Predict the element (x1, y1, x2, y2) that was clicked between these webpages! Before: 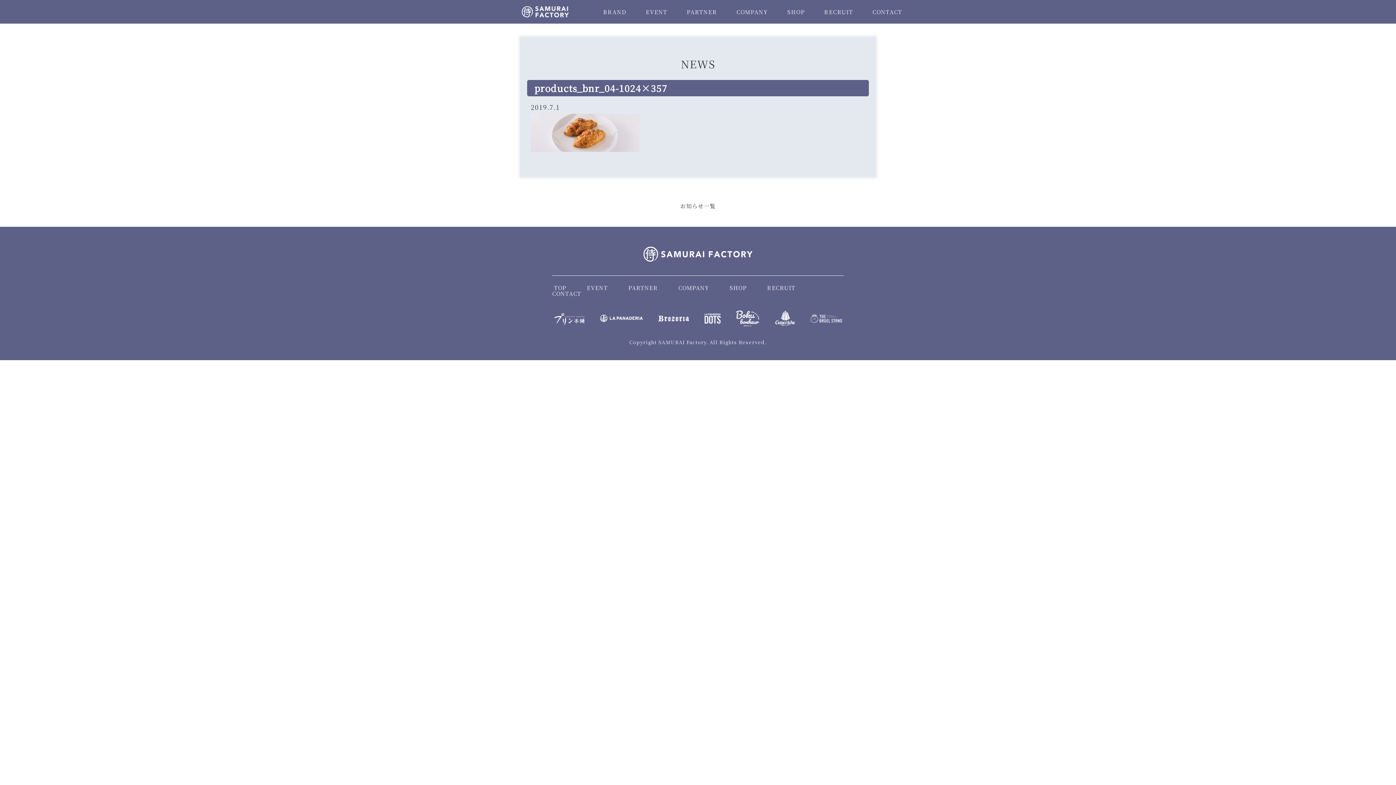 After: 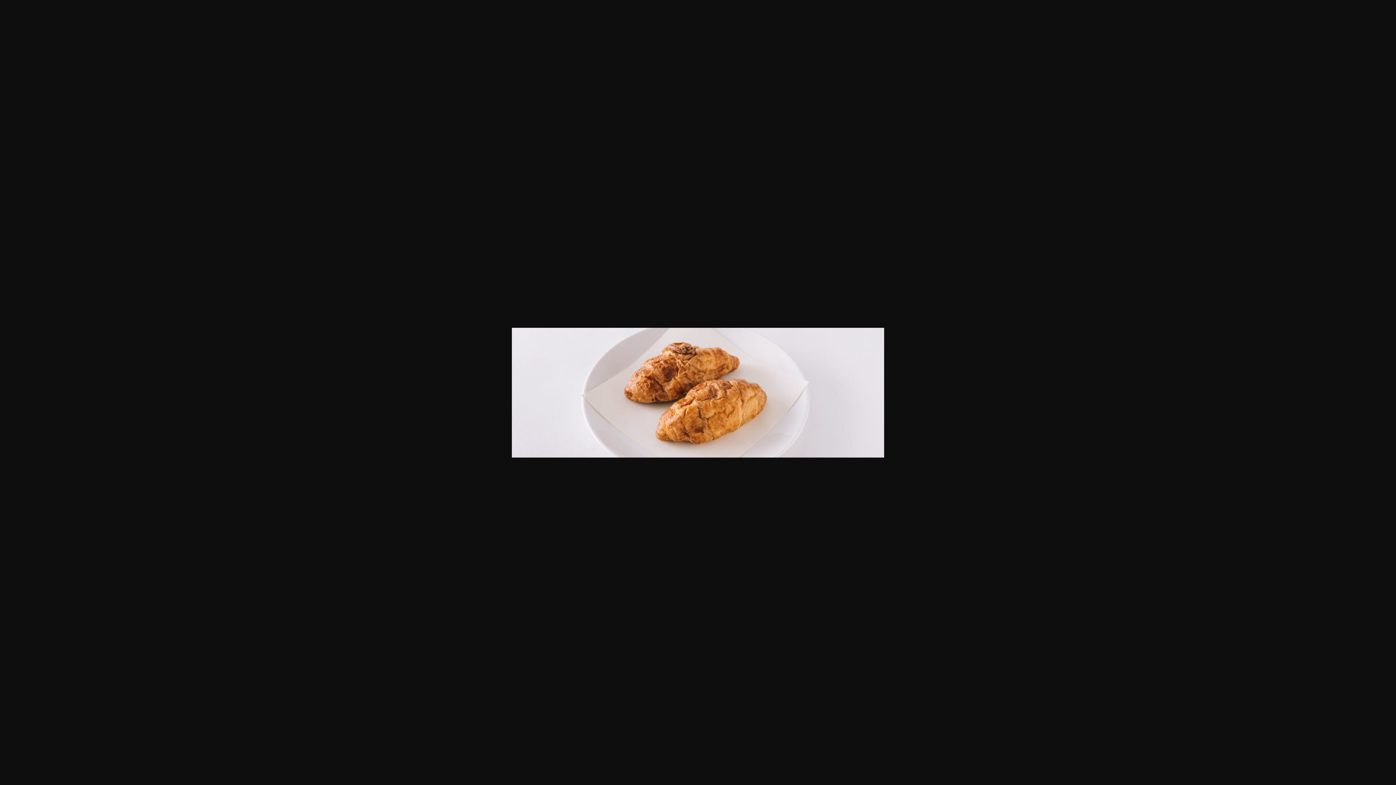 Action: bbox: (530, 126, 640, 136)